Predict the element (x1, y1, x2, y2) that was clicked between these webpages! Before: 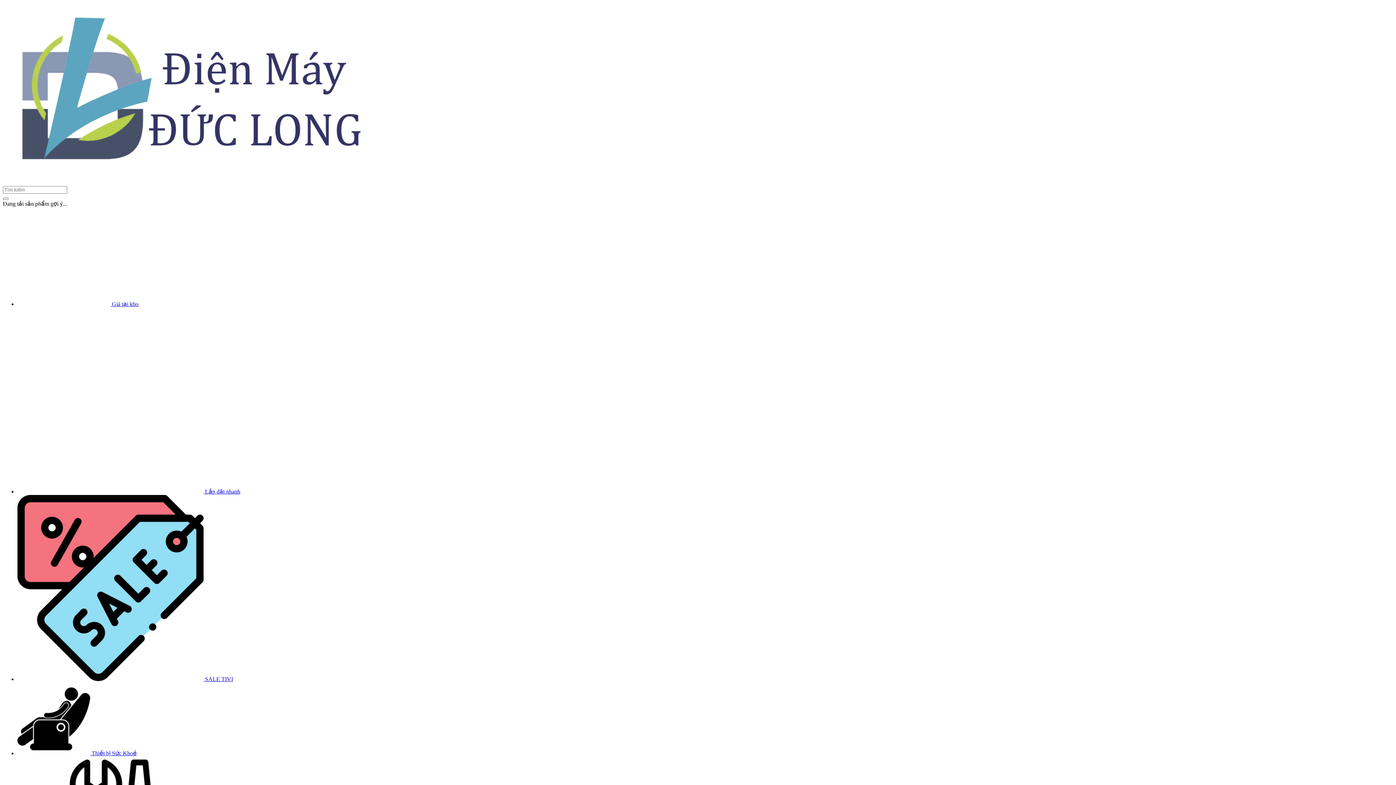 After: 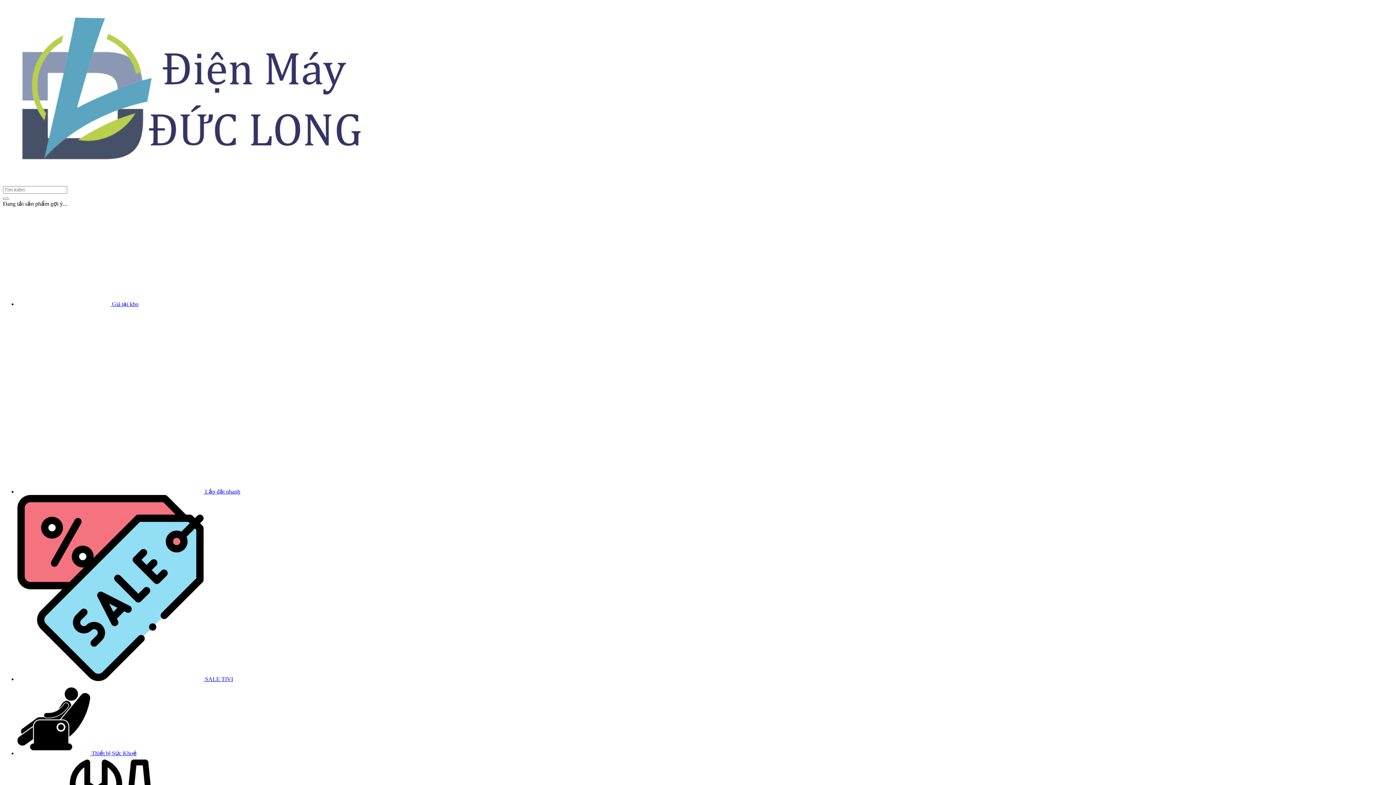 Action: bbox: (2, 197, 8, 200)